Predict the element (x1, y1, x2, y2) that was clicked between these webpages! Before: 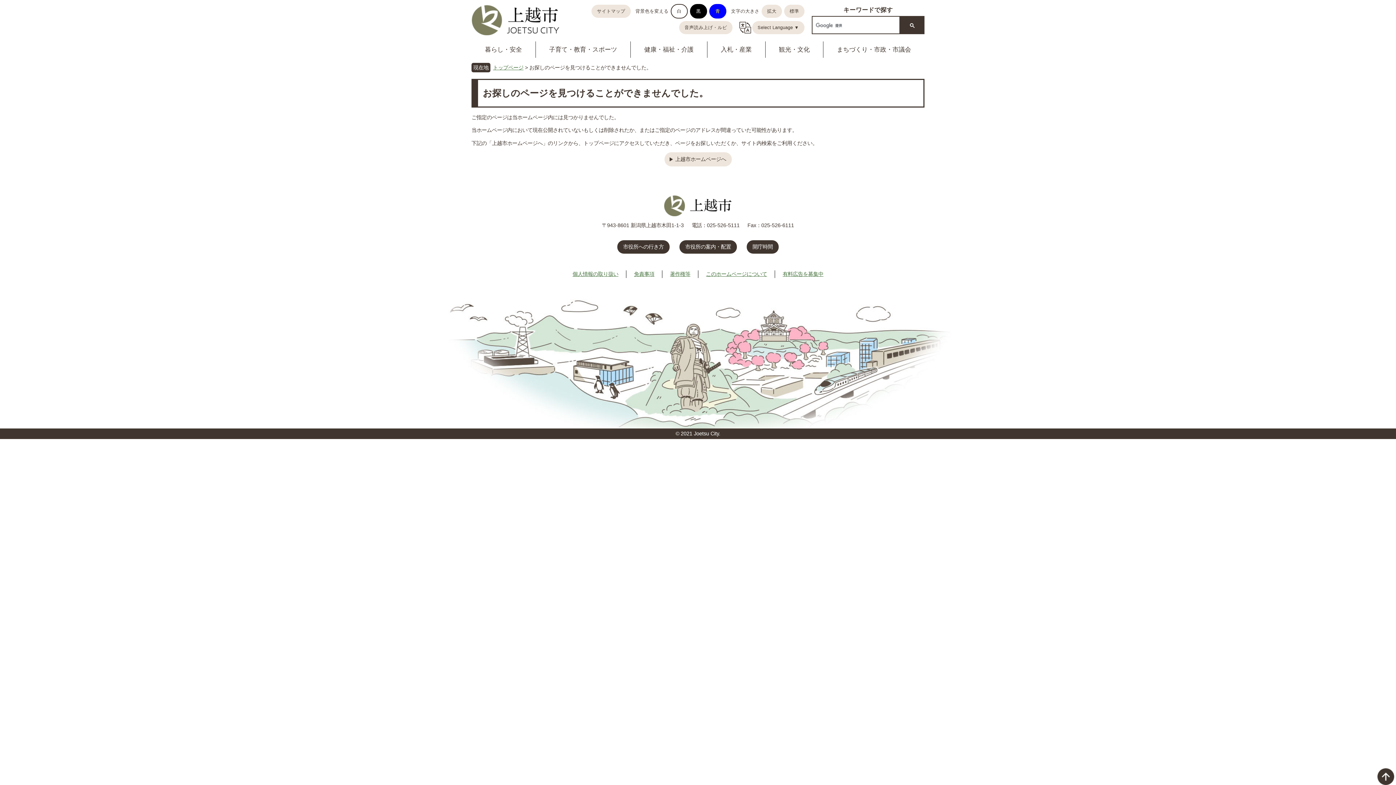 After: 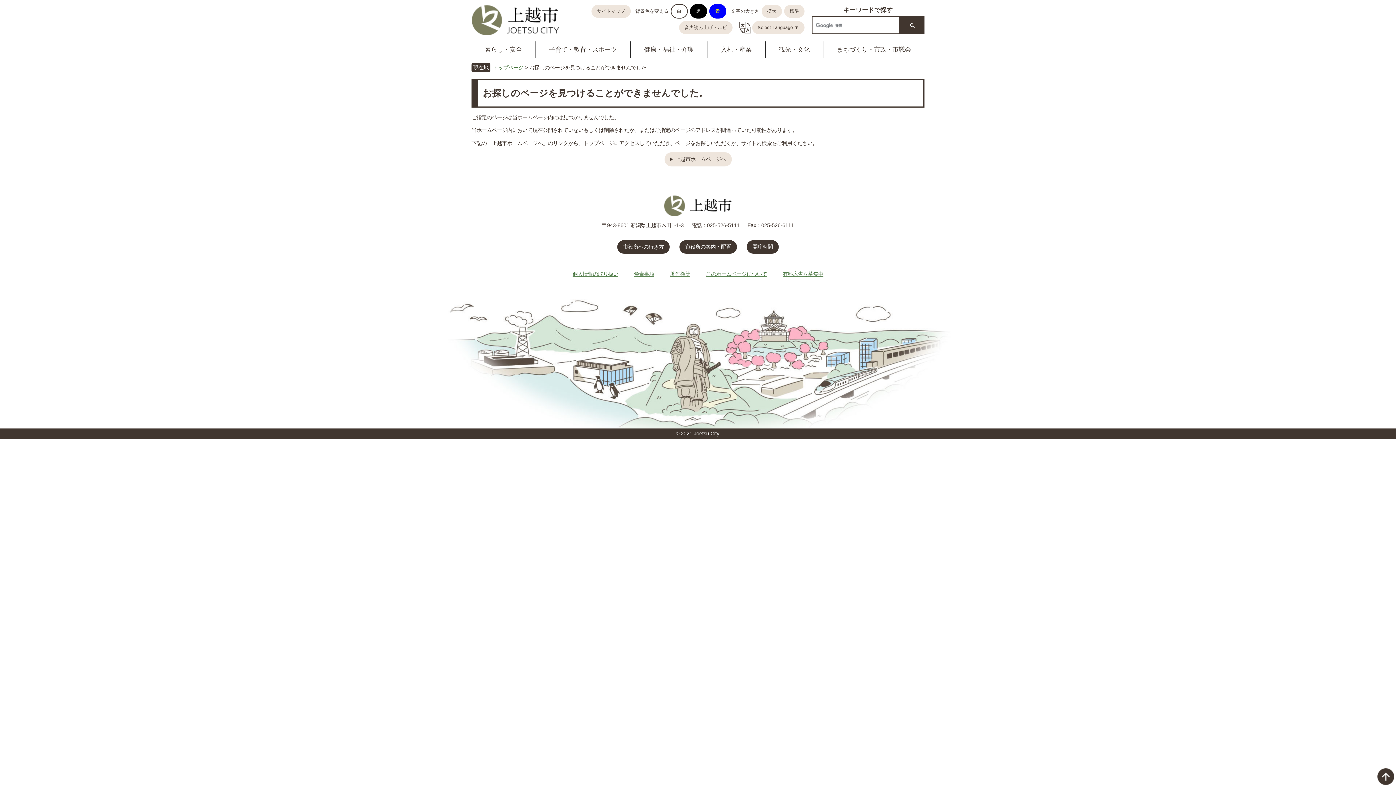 Action: label: 白 bbox: (670, 3, 688, 18)